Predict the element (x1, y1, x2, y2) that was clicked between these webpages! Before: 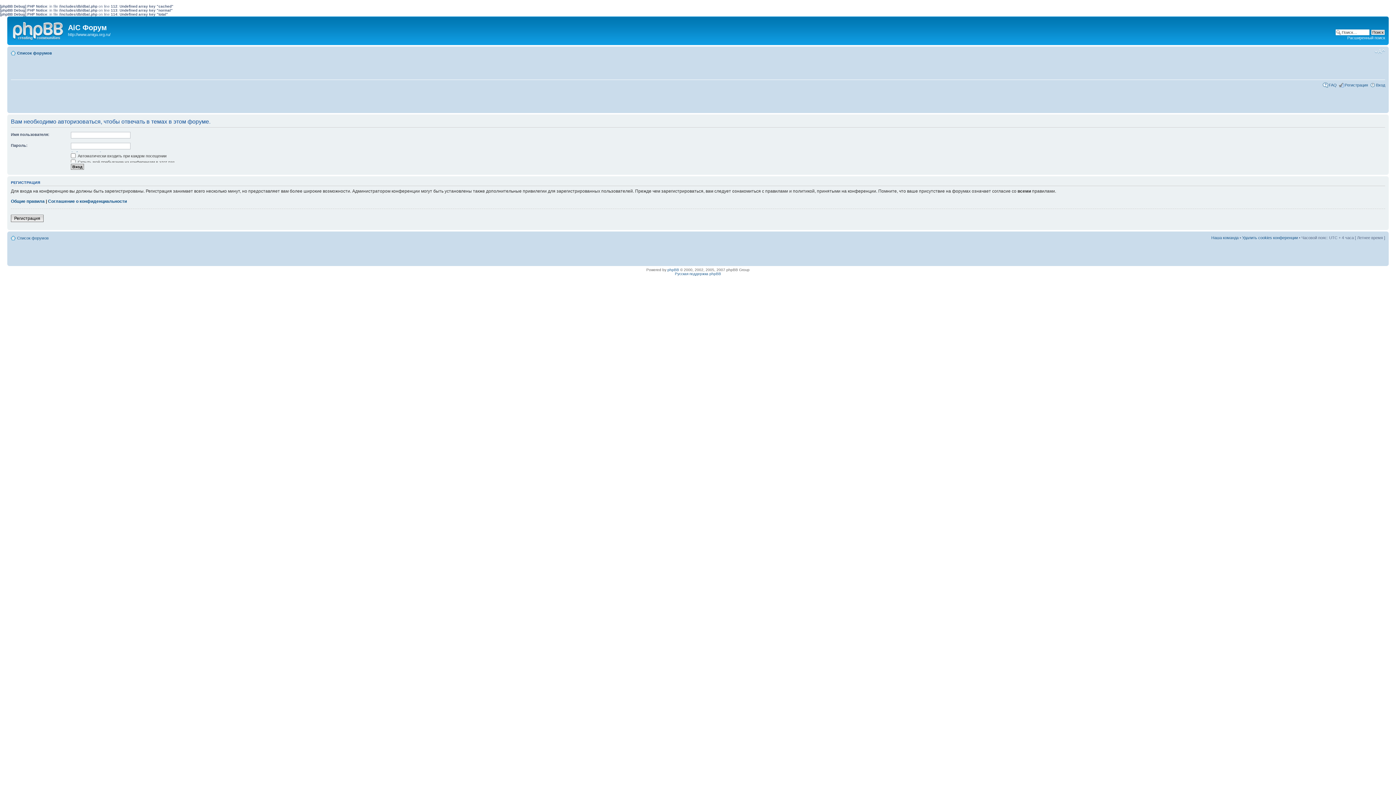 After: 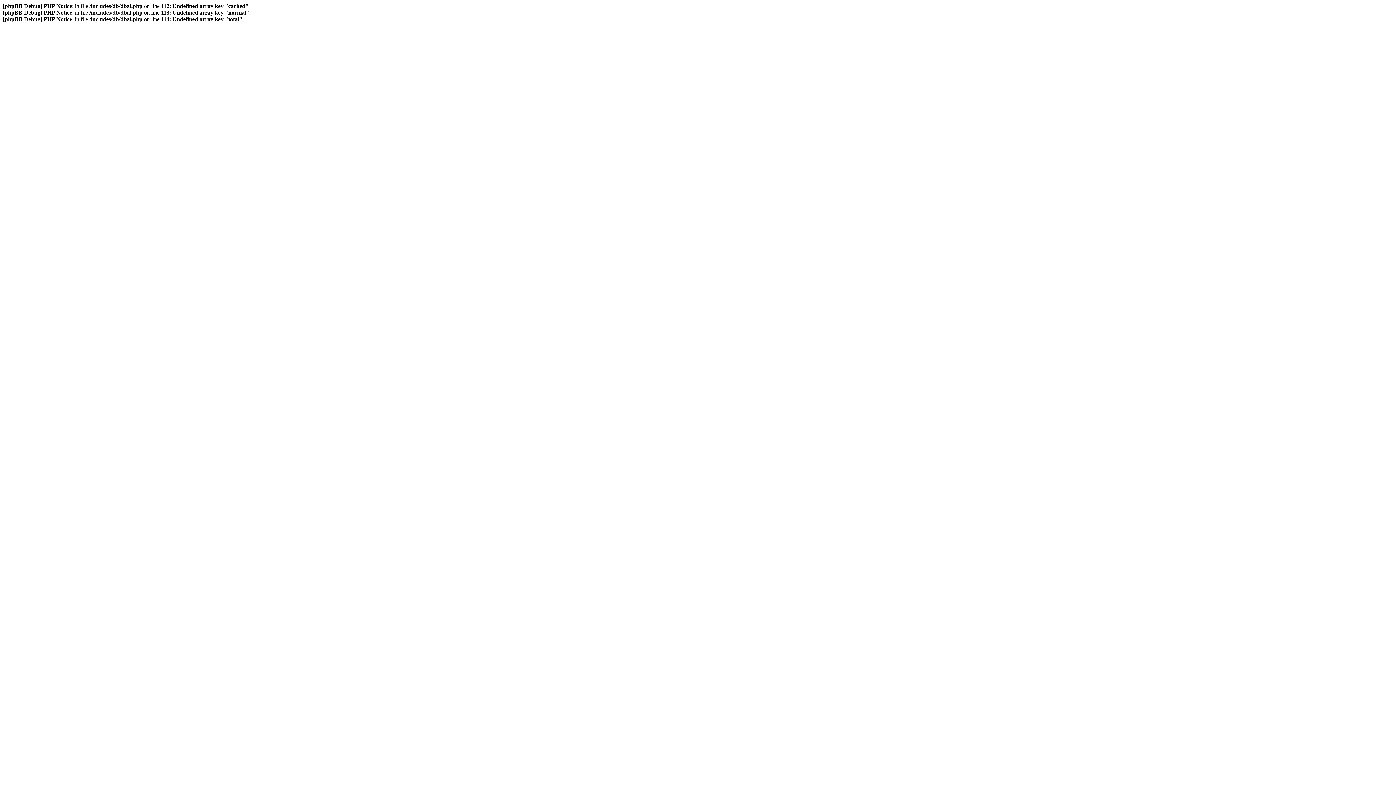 Action: label: Регистрация bbox: (1345, 82, 1368, 87)